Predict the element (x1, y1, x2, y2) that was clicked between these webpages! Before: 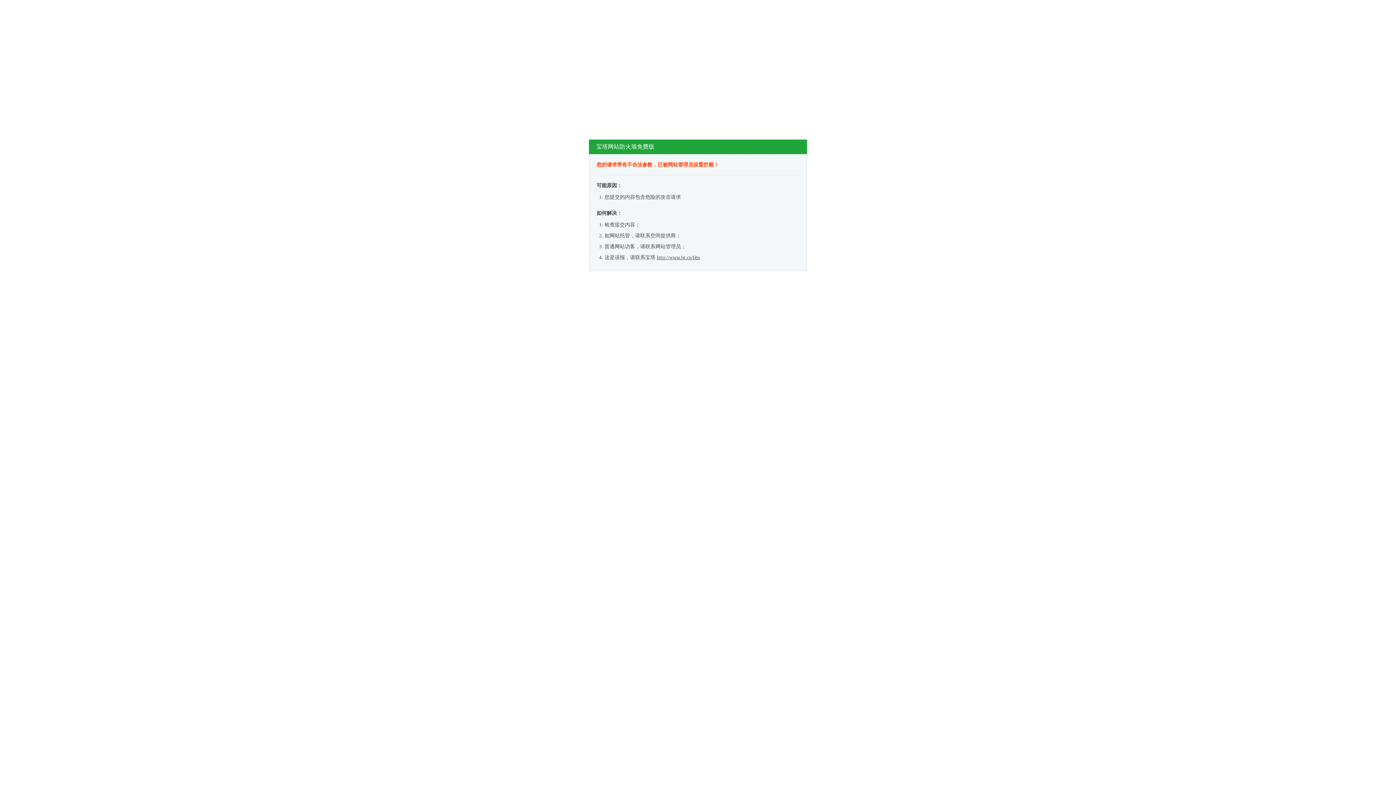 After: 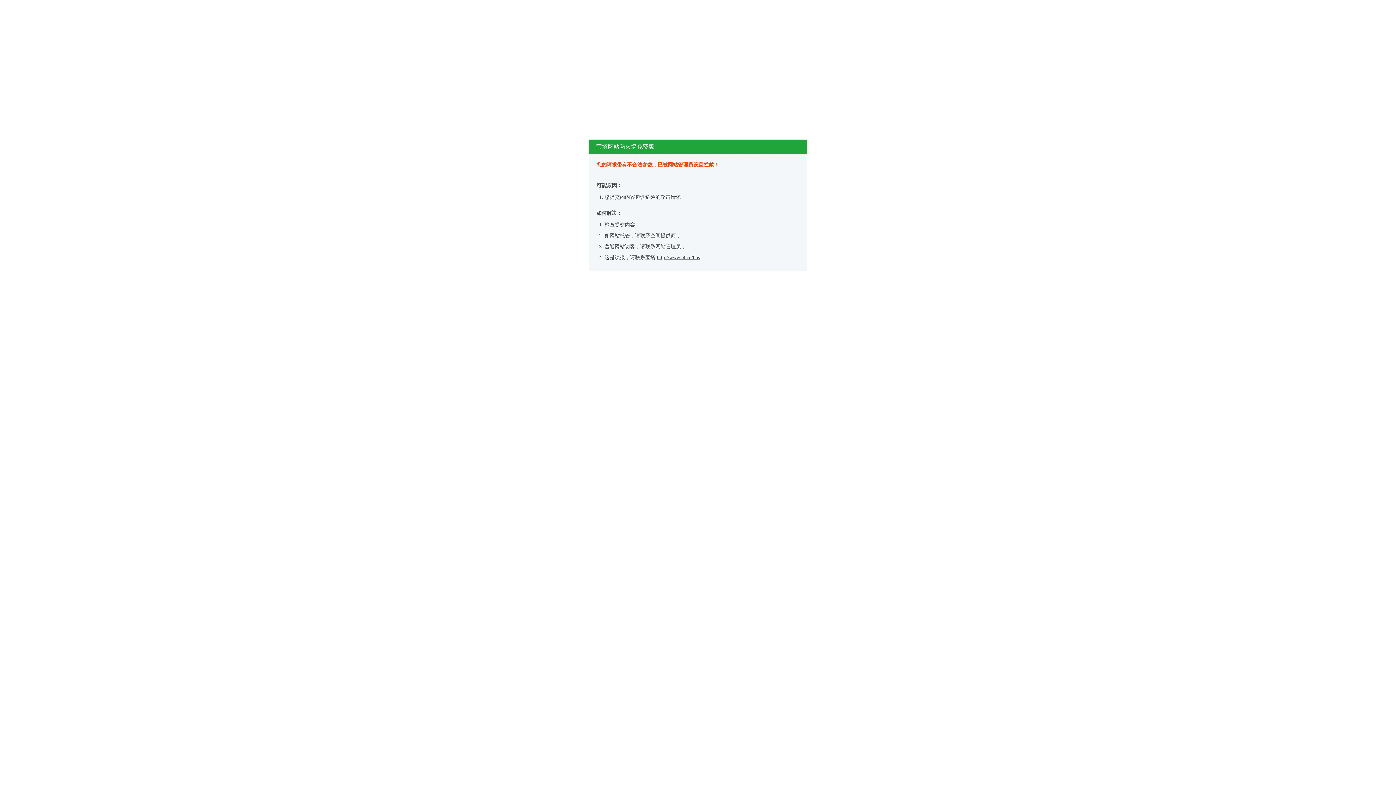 Action: label: http://www.bt.cn/bbs bbox: (657, 254, 700, 260)